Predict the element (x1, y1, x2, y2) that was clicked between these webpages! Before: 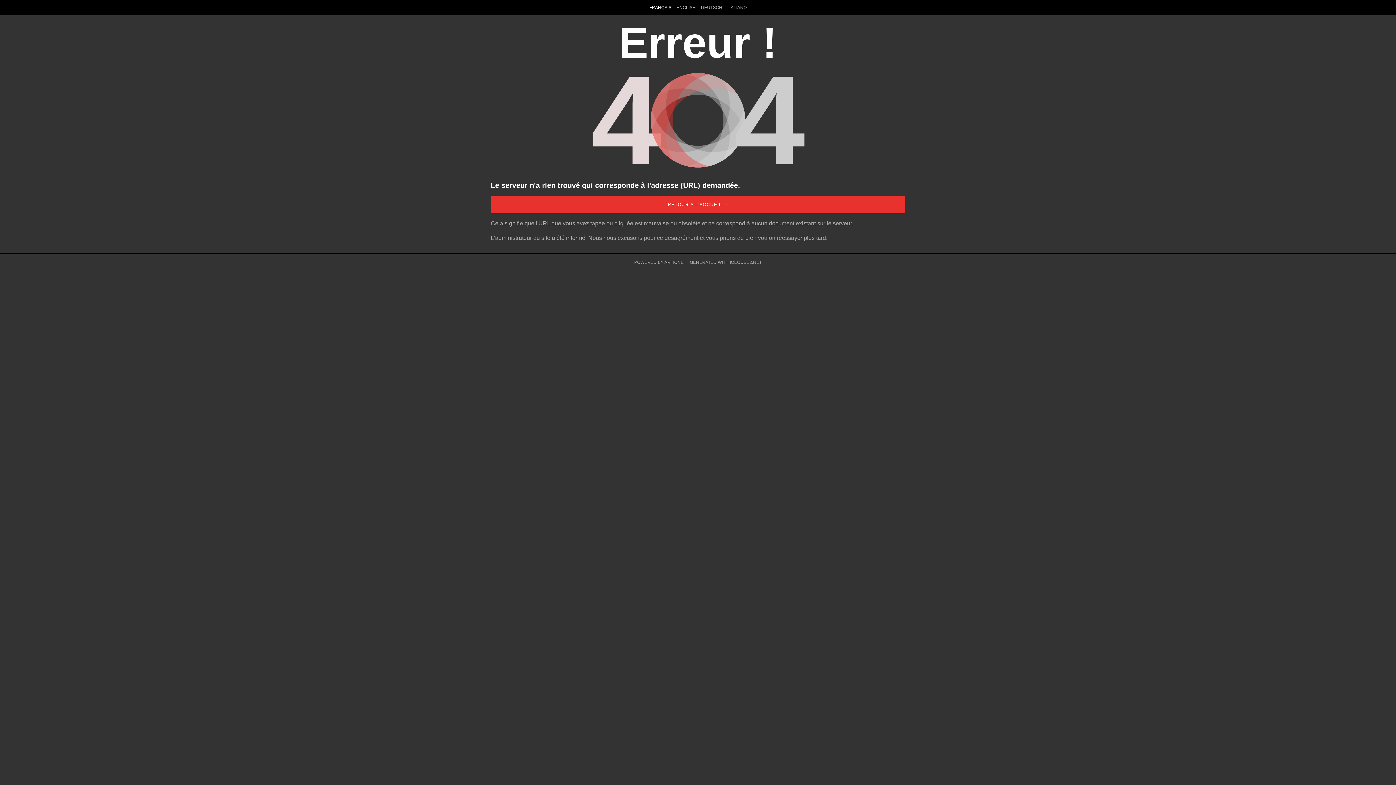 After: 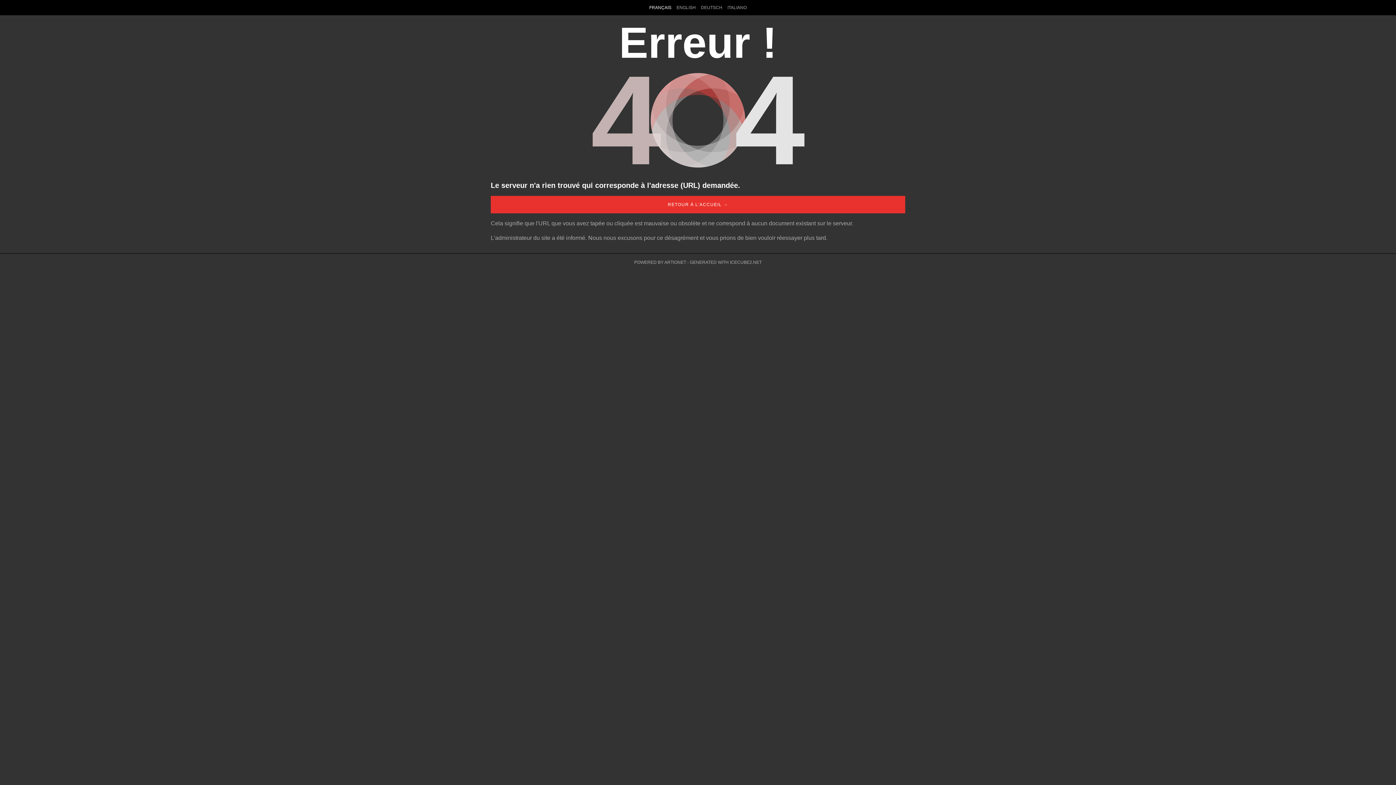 Action: label: FRANÇAIS bbox: (646, 0, 674, 15)